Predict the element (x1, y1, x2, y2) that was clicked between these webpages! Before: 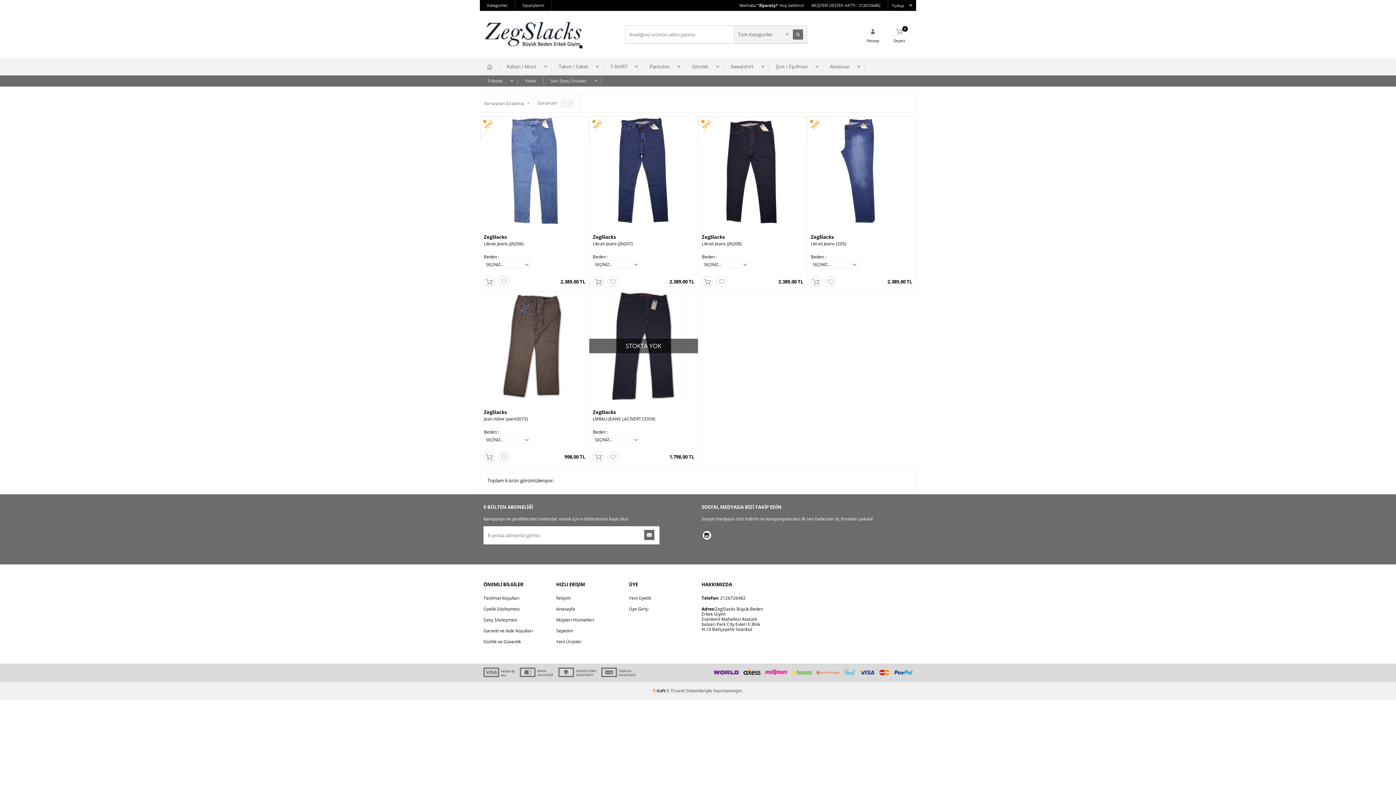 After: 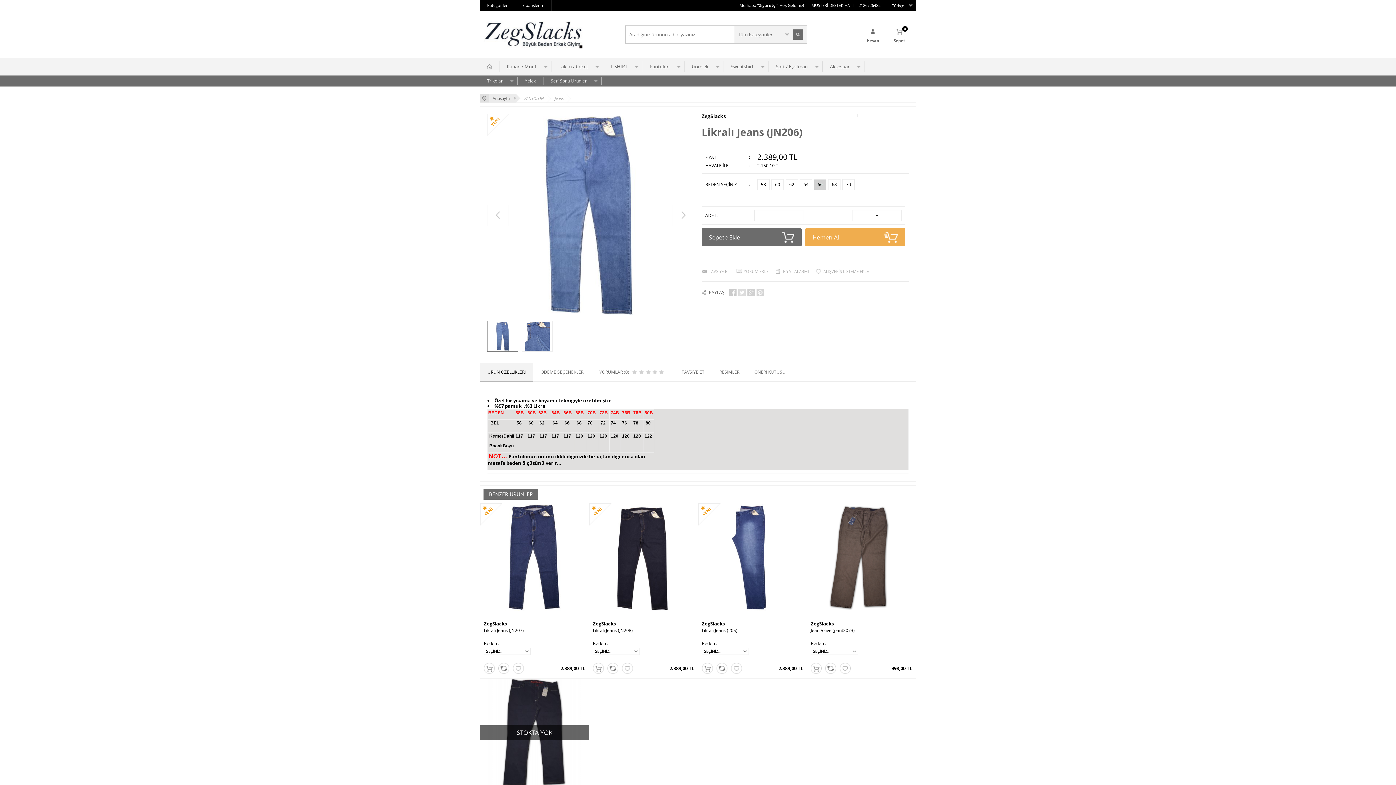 Action: bbox: (484, 276, 494, 287)